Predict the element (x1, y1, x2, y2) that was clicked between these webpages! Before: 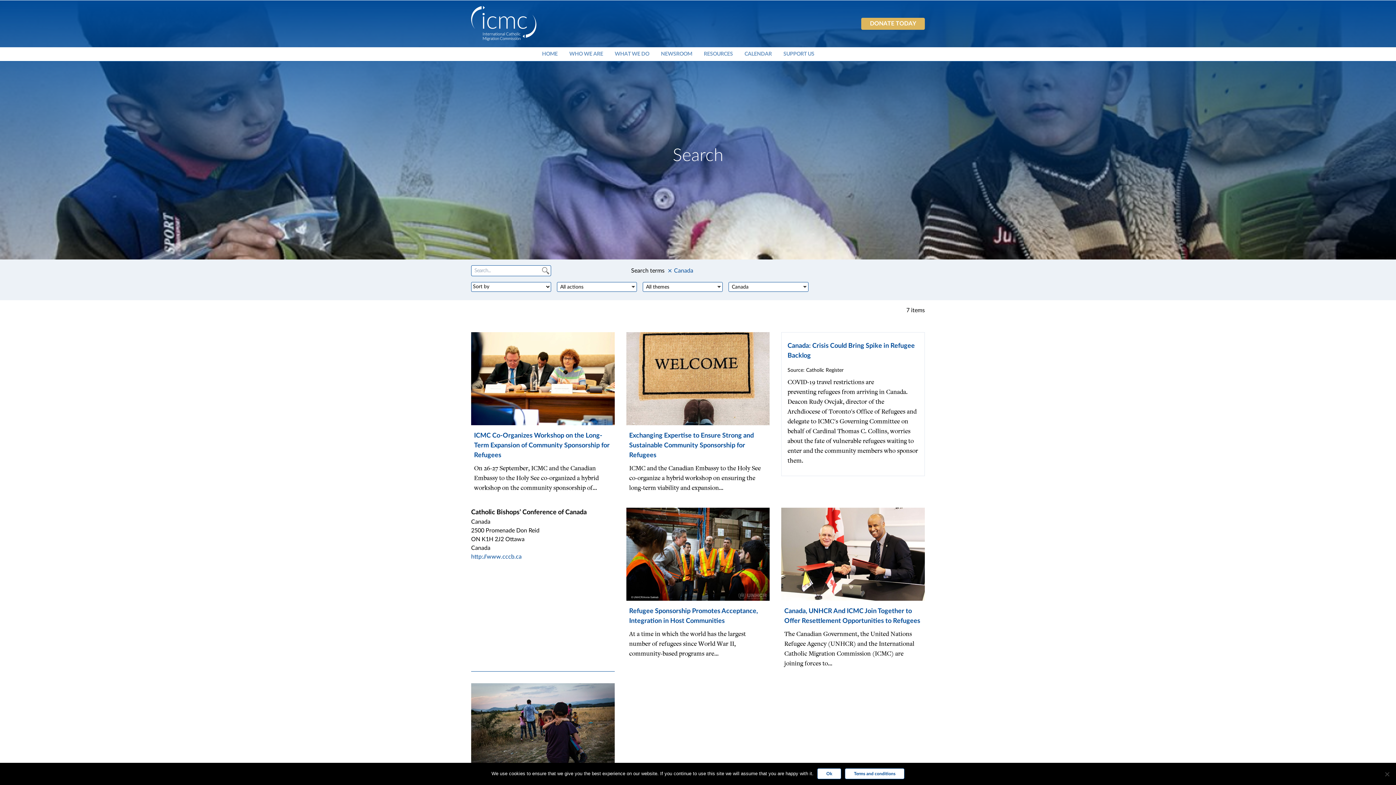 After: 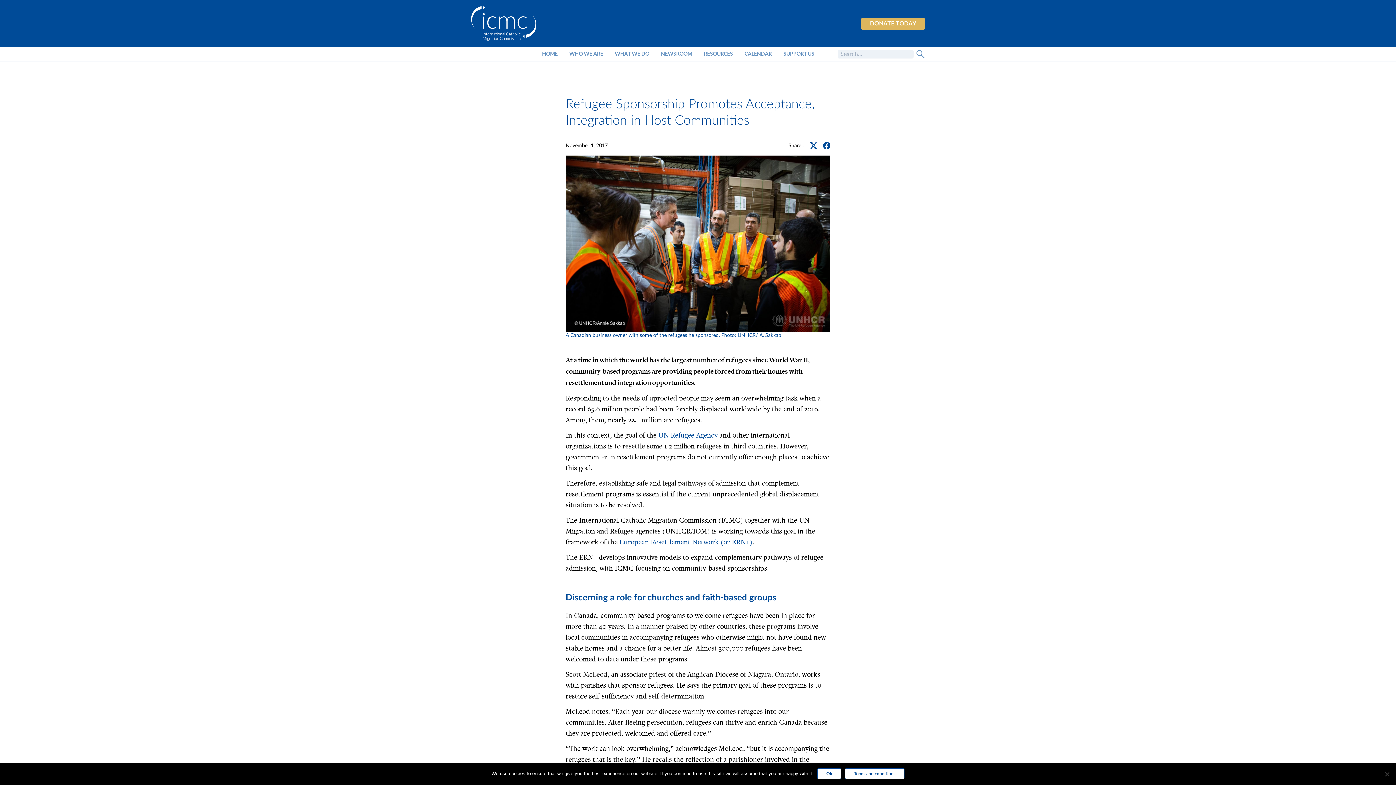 Action: label: Refugee Sponsorship Promotes Acceptance, Integration in Host Communities
At a time in which the world has the largest number of refugees since World War II, community-based programs are... bbox: (626, 508, 769, 662)